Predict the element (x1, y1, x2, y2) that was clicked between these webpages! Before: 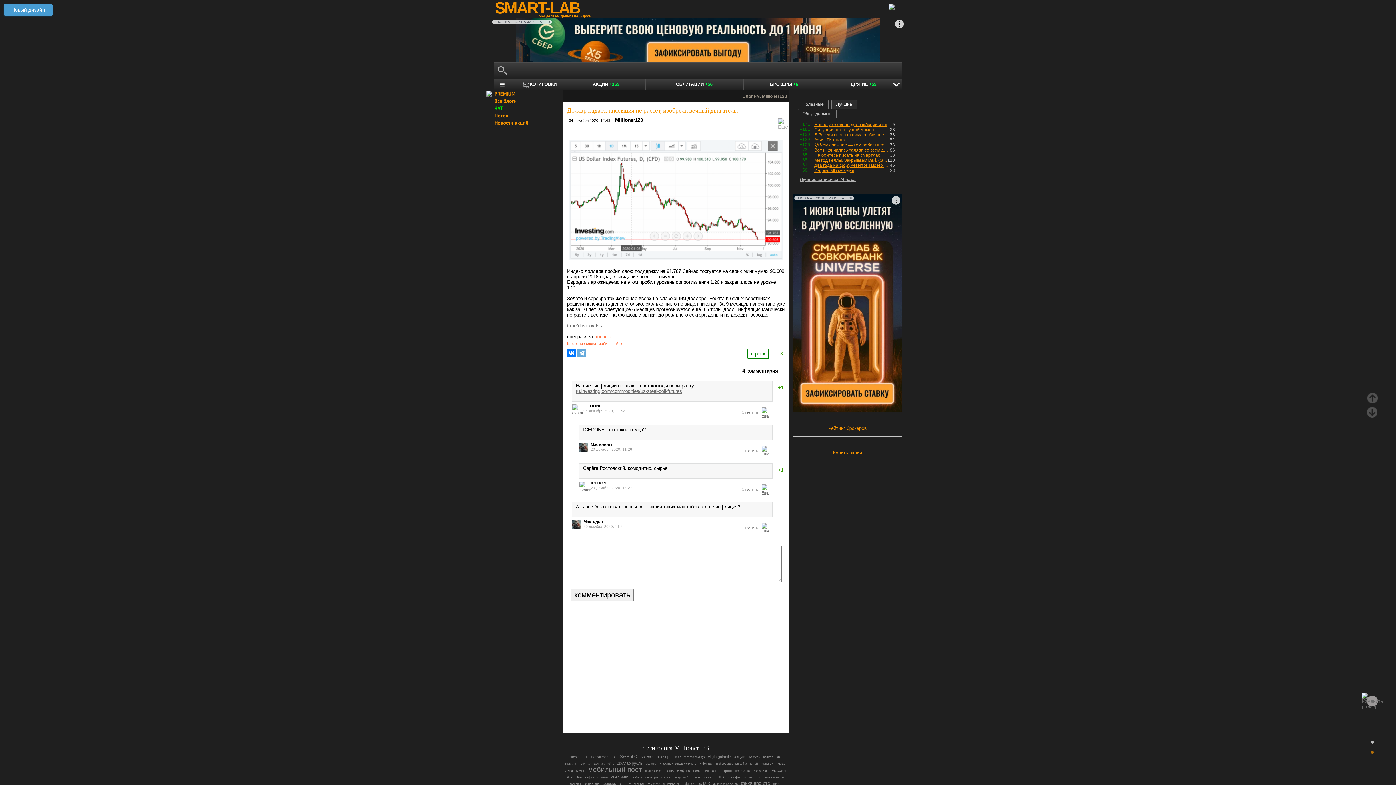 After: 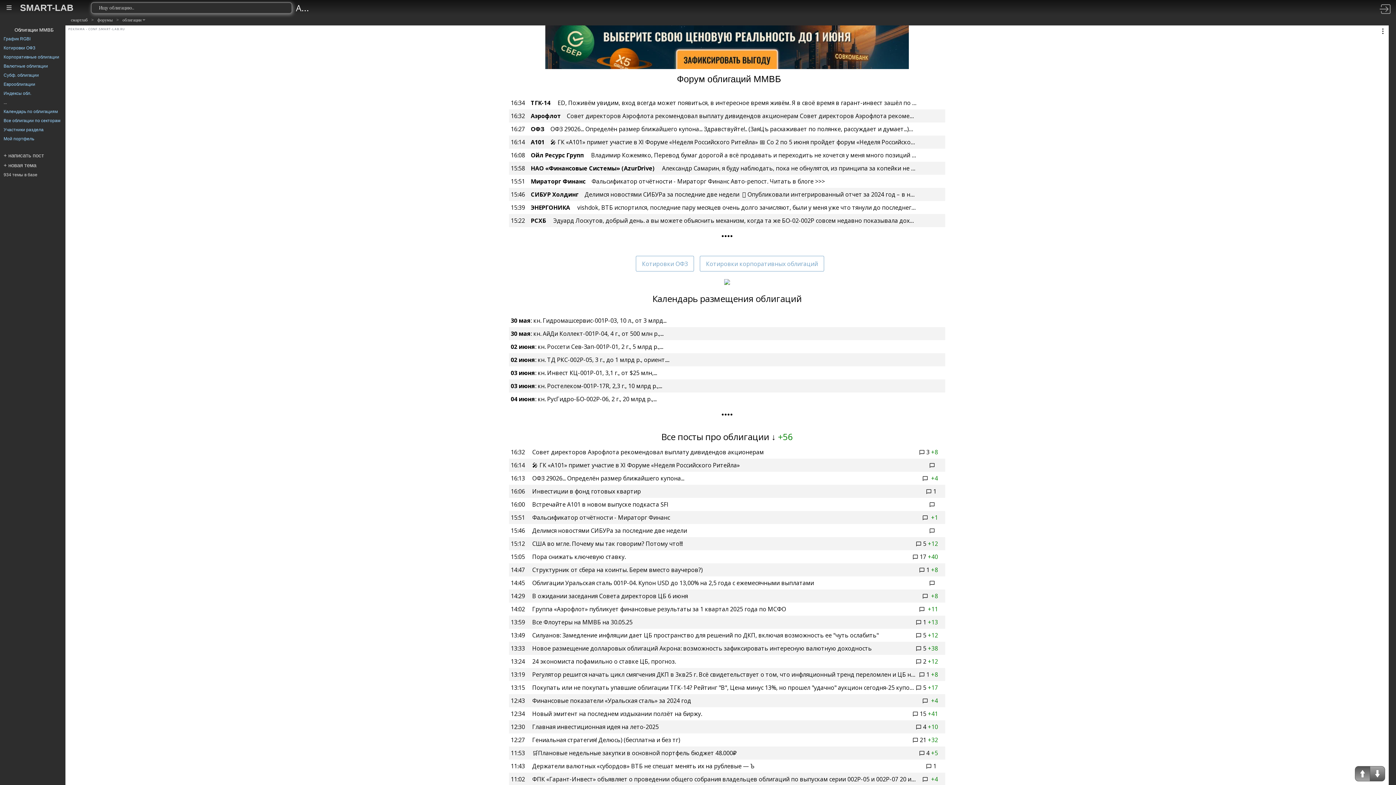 Action: bbox: (645, 79, 743, 89) label: ОБЛИГАЦИИ +56